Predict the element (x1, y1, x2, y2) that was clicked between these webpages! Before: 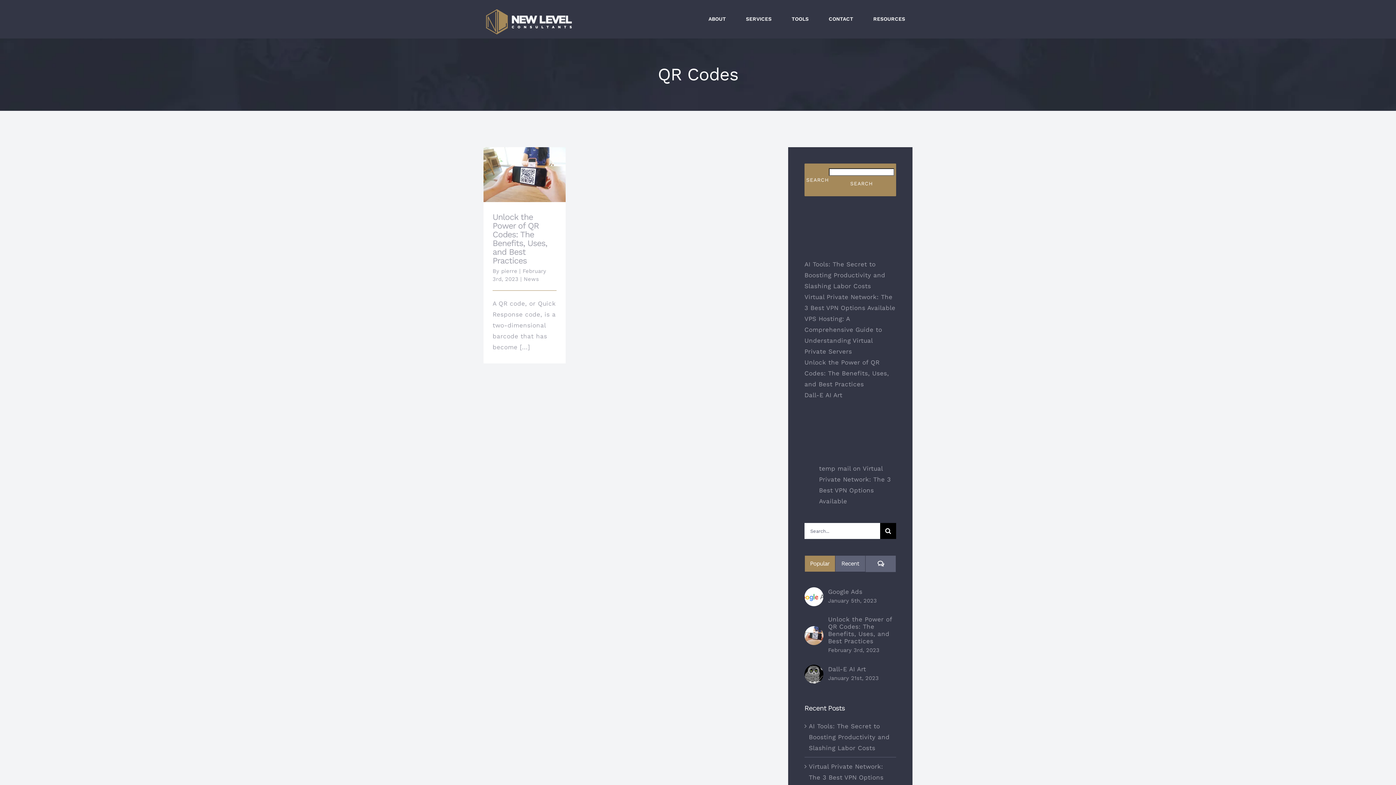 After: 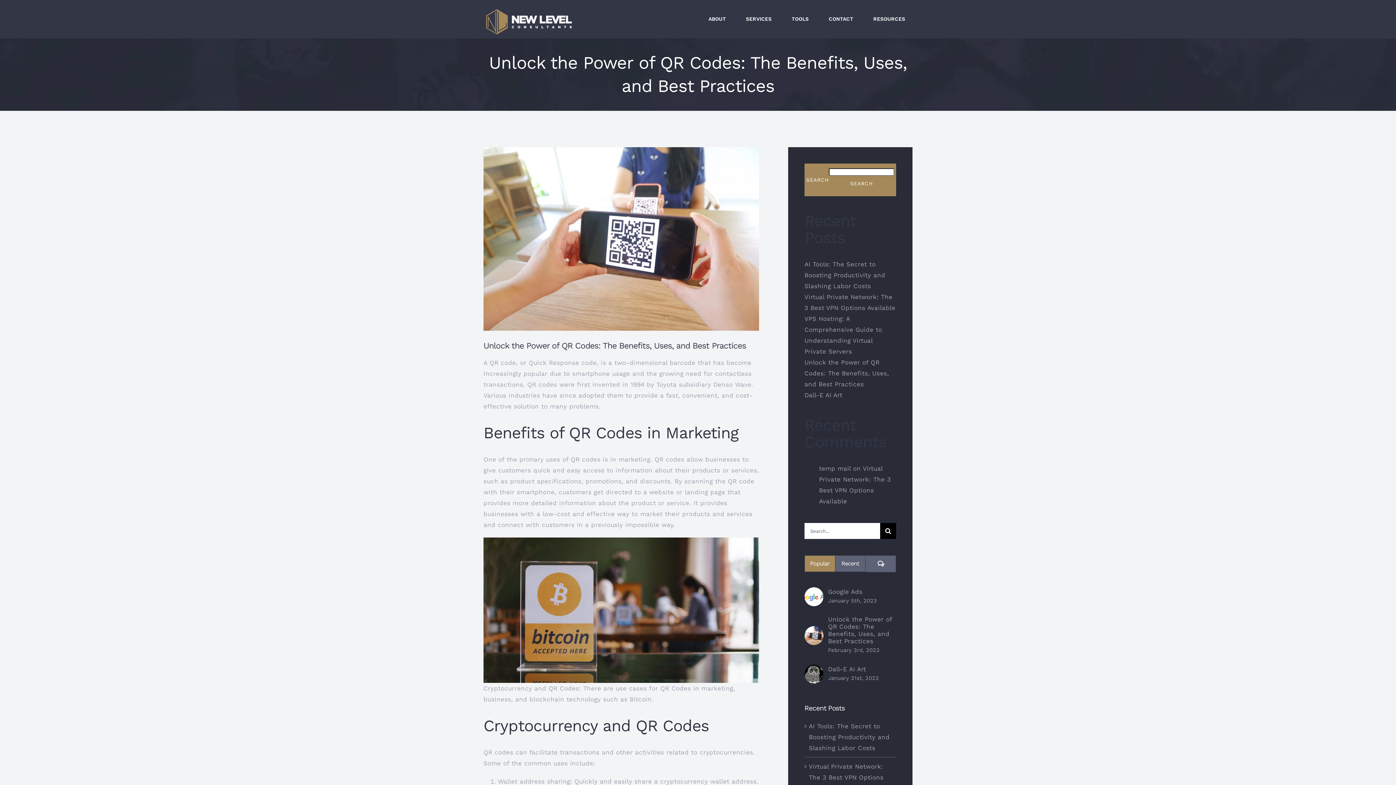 Action: bbox: (517, 156, 531, 170) label: Unlock the Power of QR Codes: The Benefits, Uses, and Best Practices